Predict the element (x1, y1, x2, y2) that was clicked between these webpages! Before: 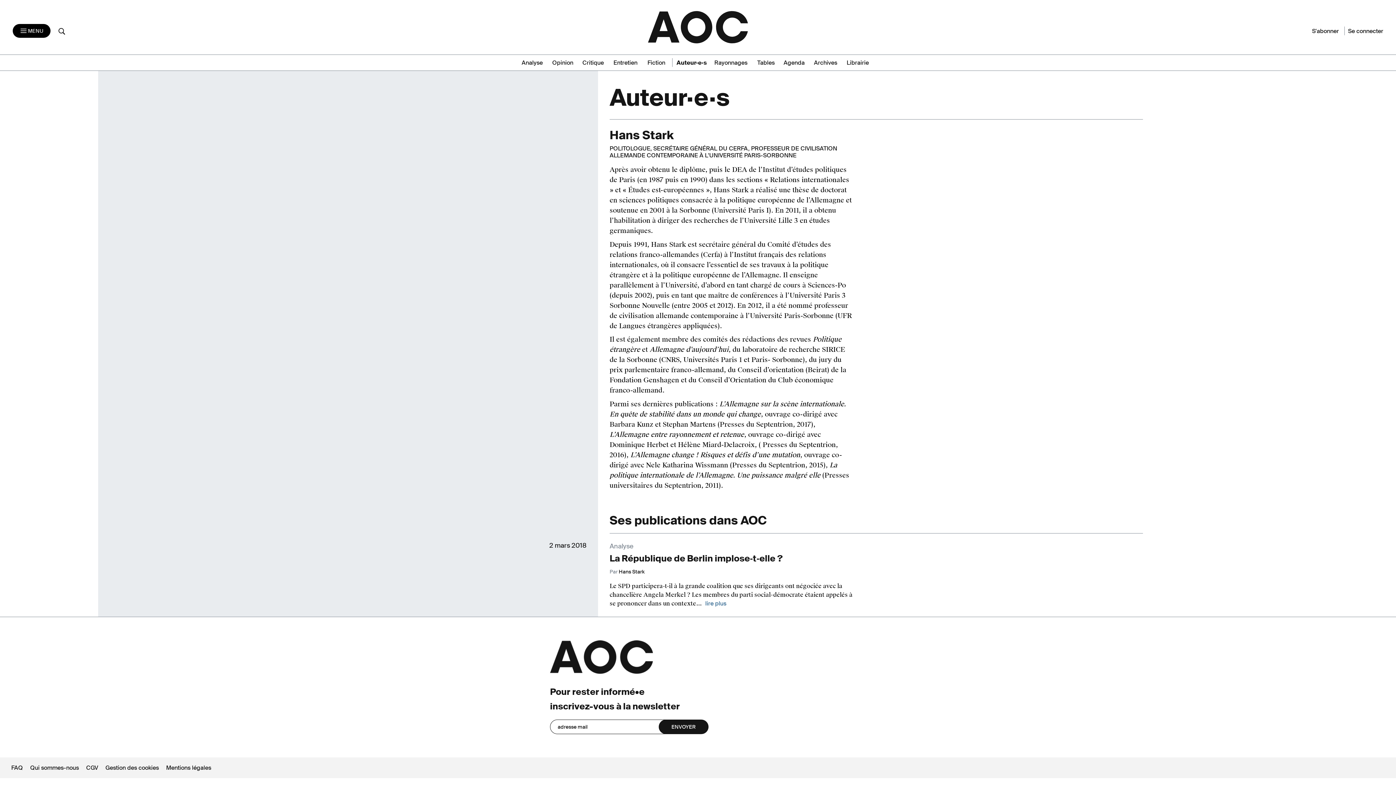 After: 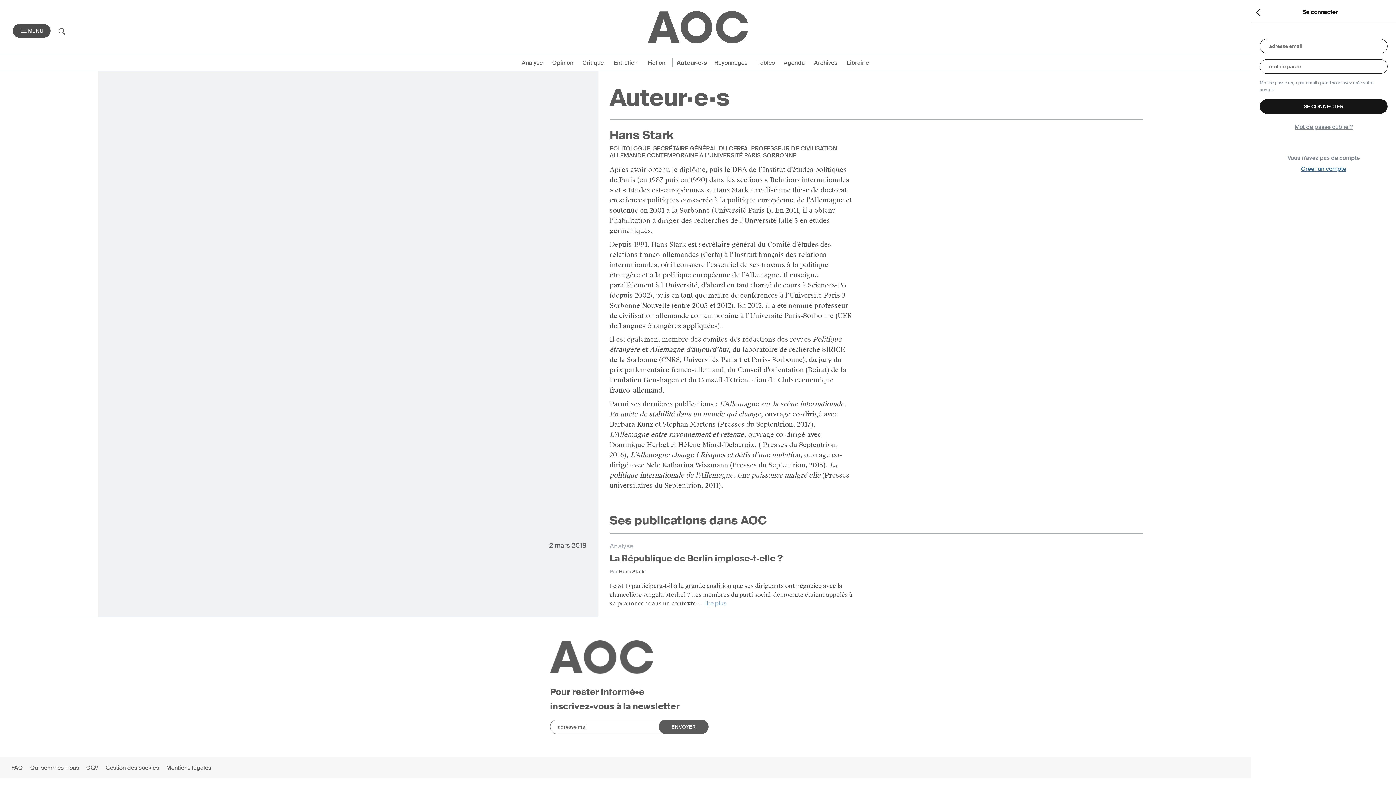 Action: label: Se connecter bbox: (1344, 27, 1383, 34)